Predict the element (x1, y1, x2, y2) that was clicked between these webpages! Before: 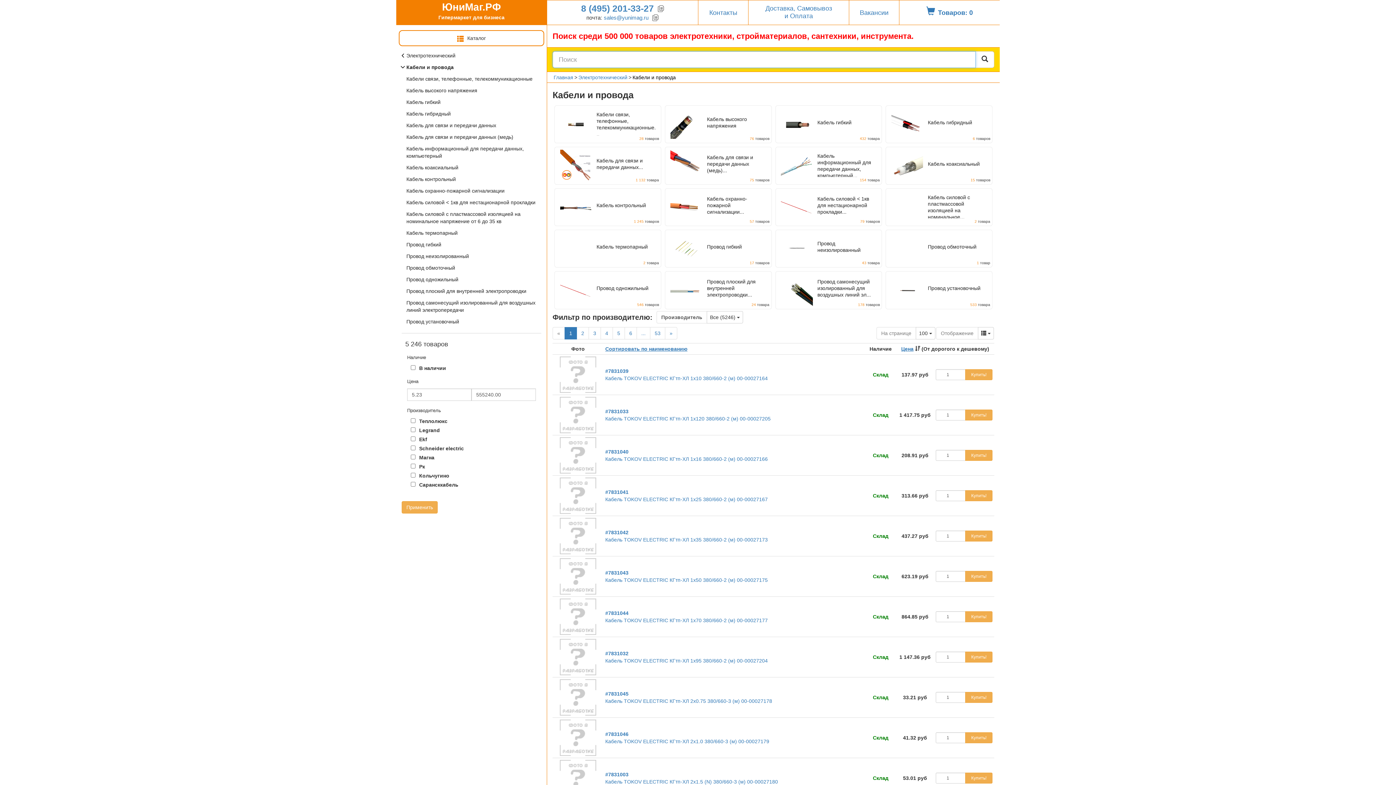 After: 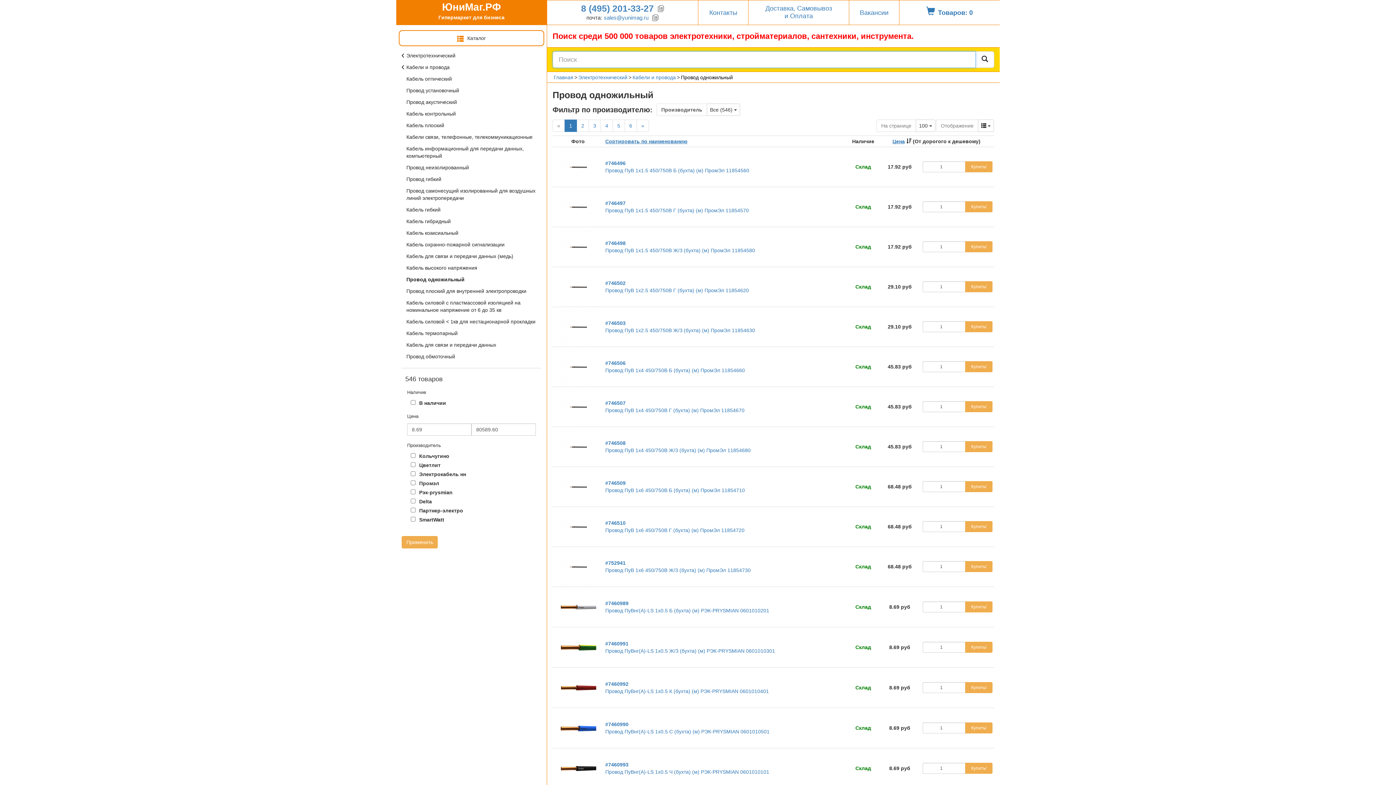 Action: label: Провод одножильный bbox: (403, 273, 546, 285)